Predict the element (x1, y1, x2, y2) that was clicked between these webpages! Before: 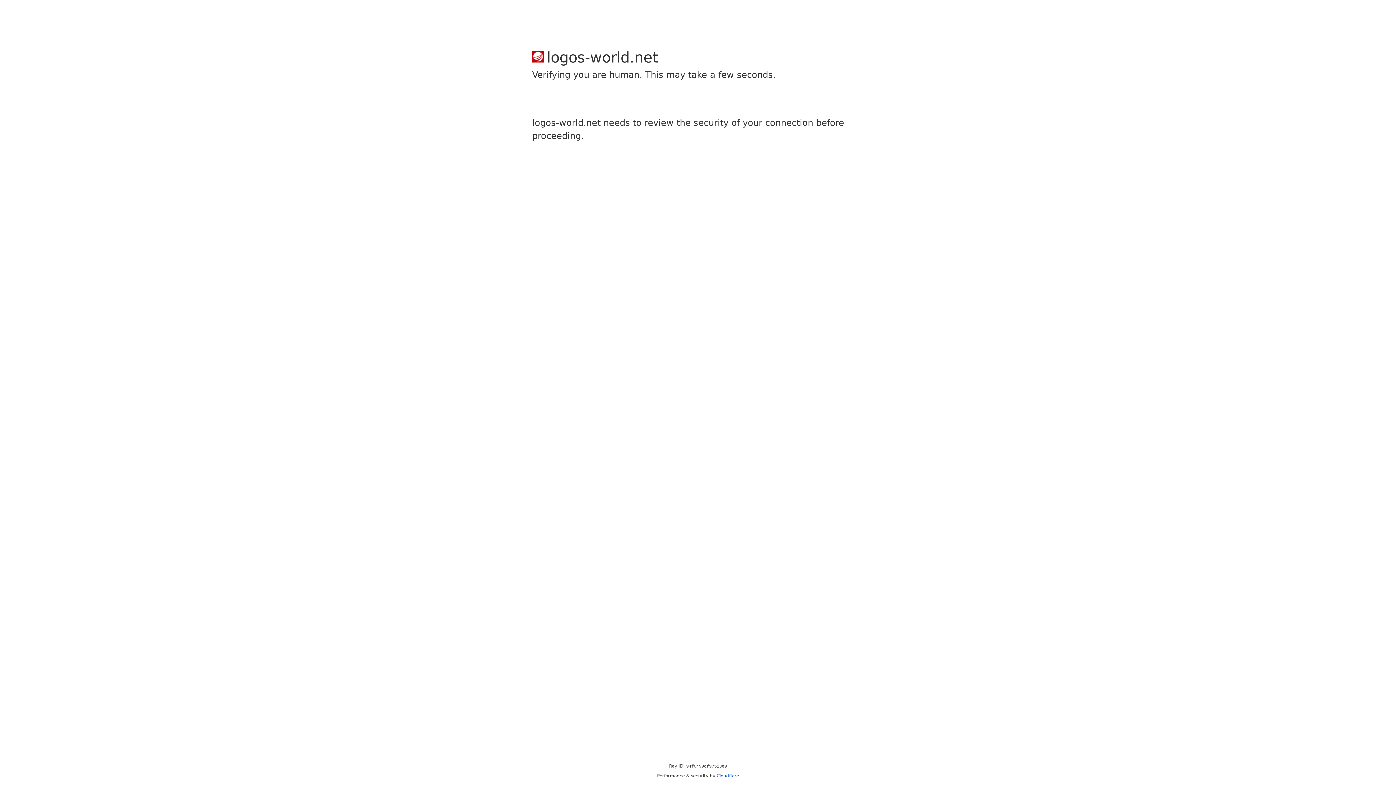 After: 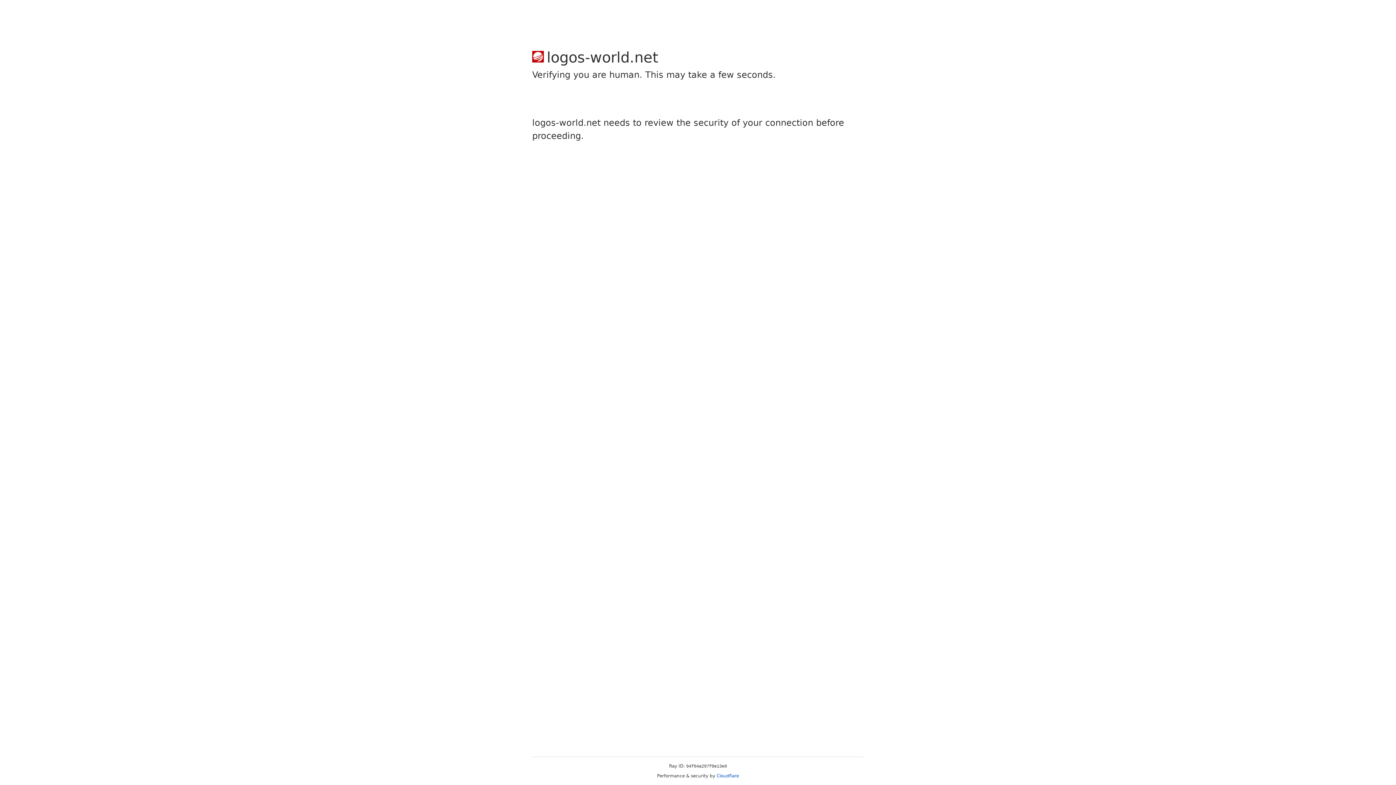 Action: bbox: (716, 773, 739, 778) label: Cloudflare